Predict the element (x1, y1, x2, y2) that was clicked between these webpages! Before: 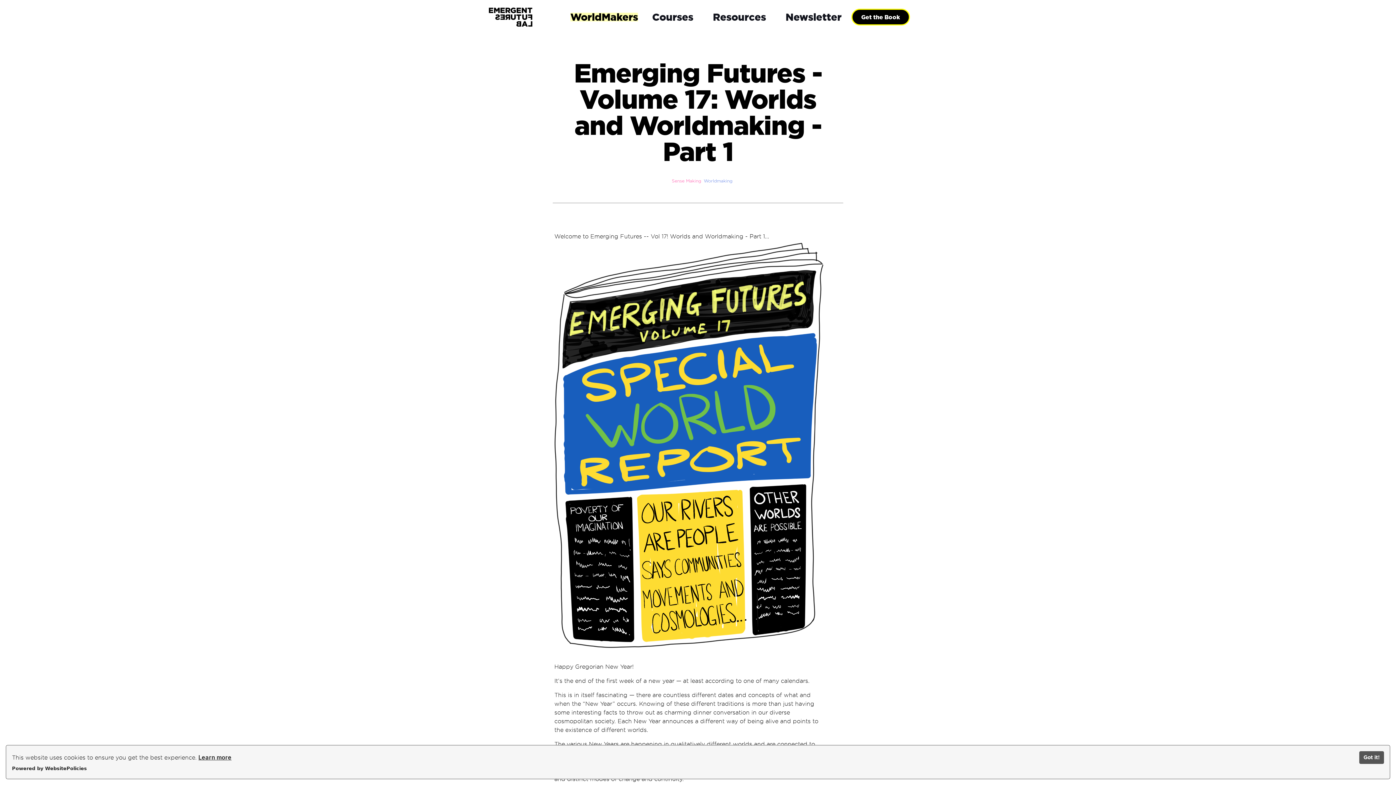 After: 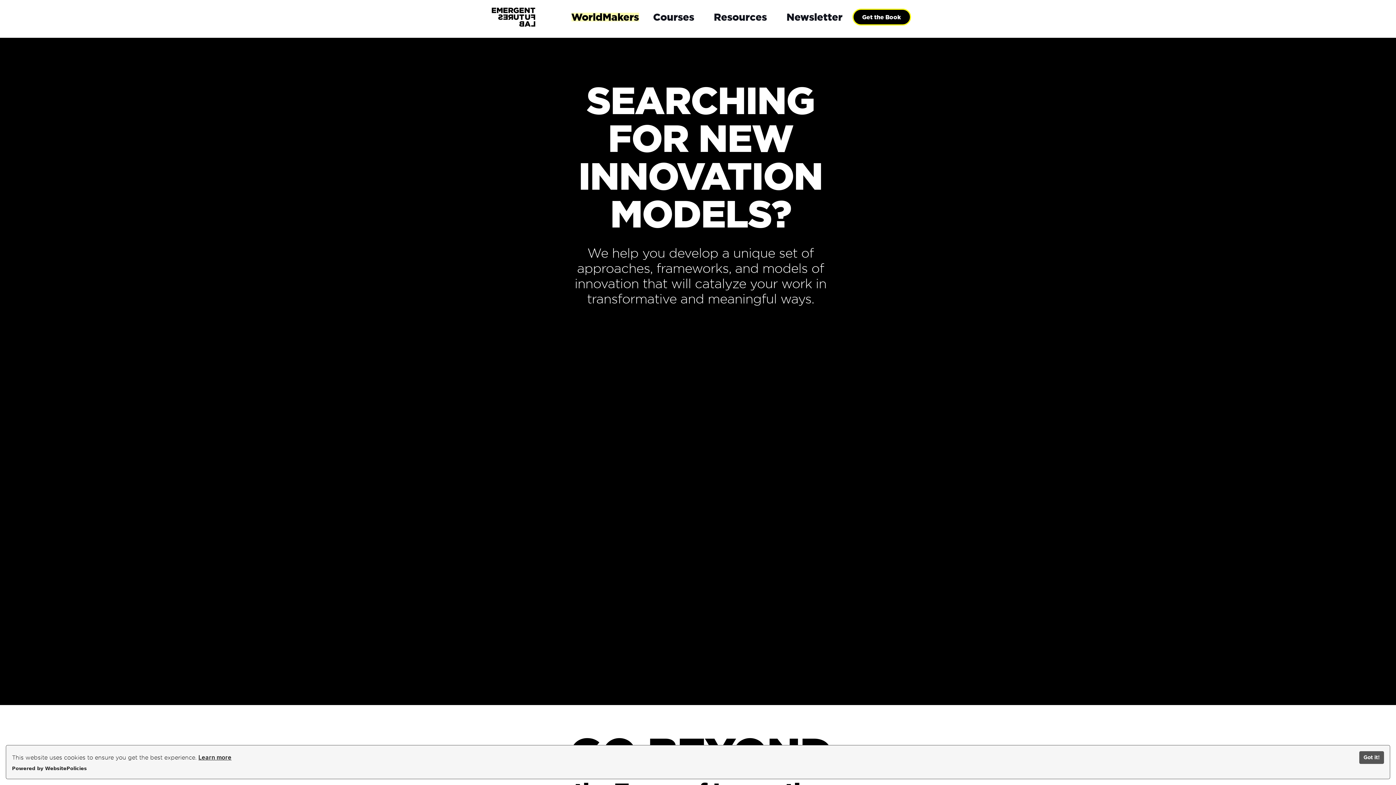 Action: label: home bbox: (486, 6, 582, 27)